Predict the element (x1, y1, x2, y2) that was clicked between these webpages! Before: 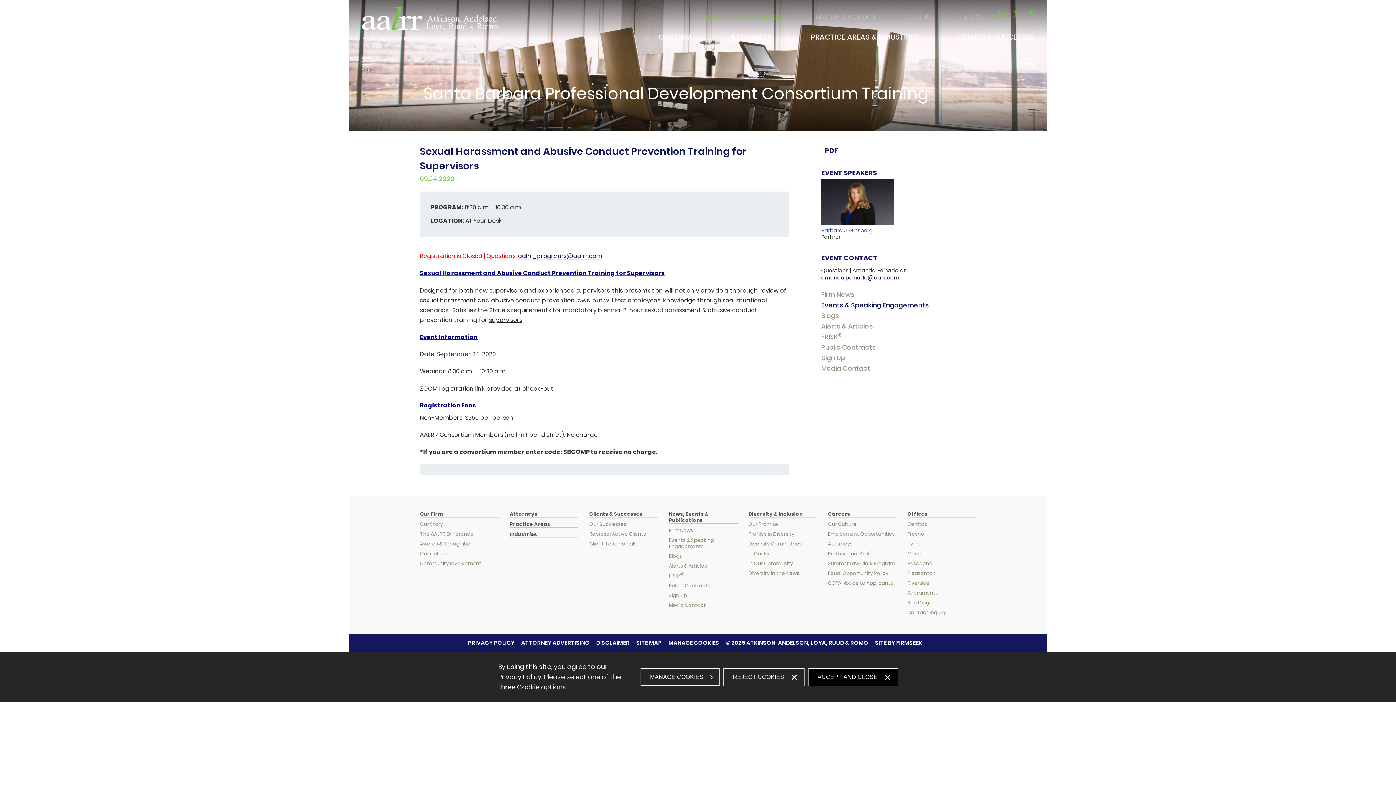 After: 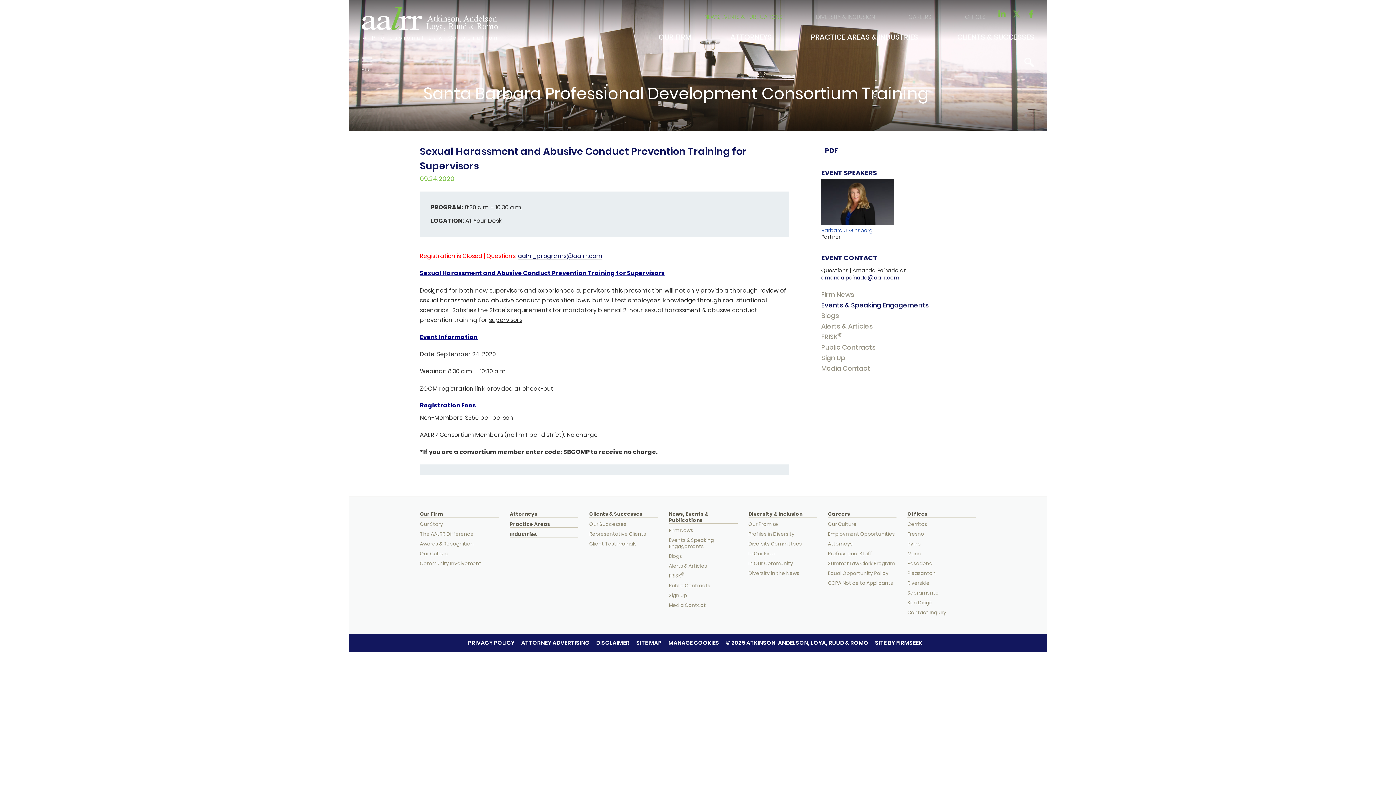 Action: label: ACCEPT AND CLOSE bbox: (808, 668, 898, 686)